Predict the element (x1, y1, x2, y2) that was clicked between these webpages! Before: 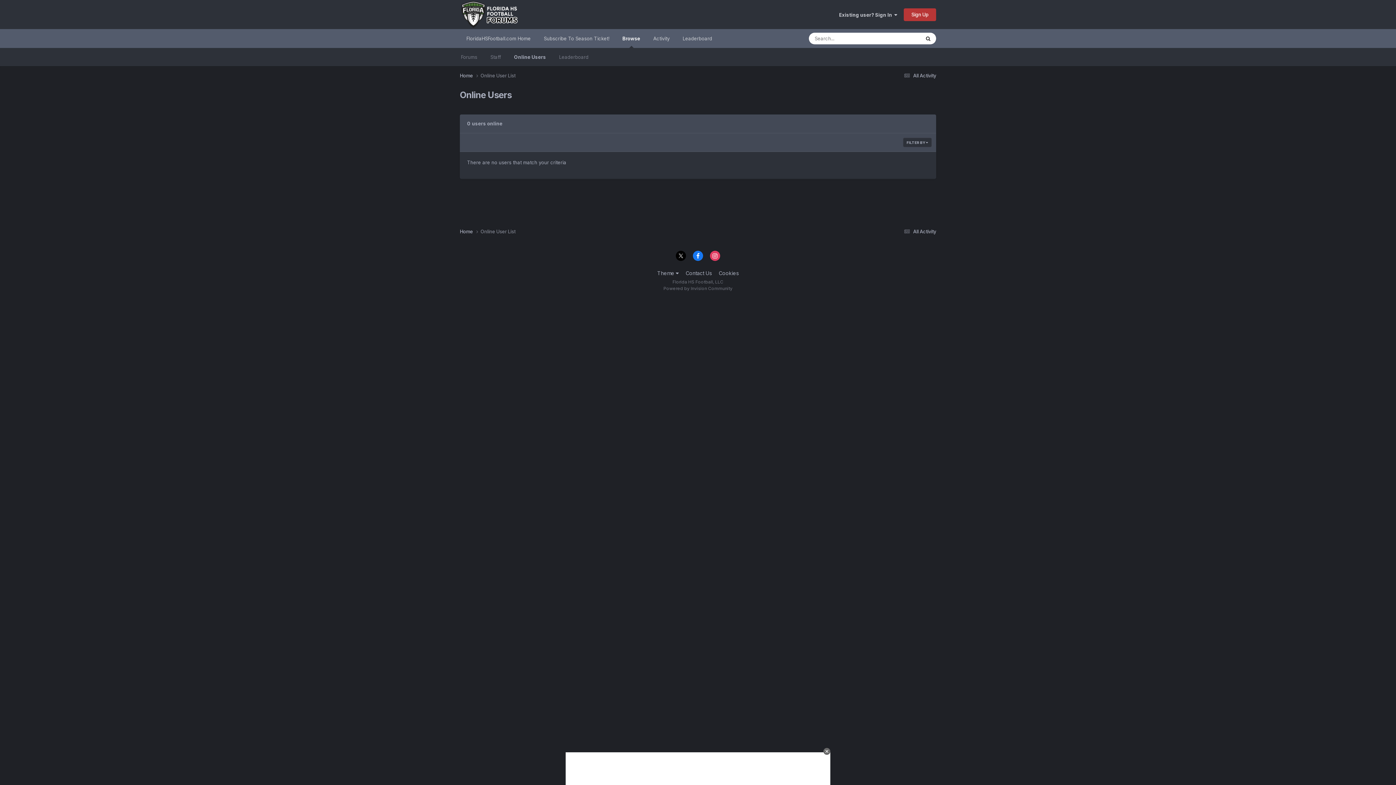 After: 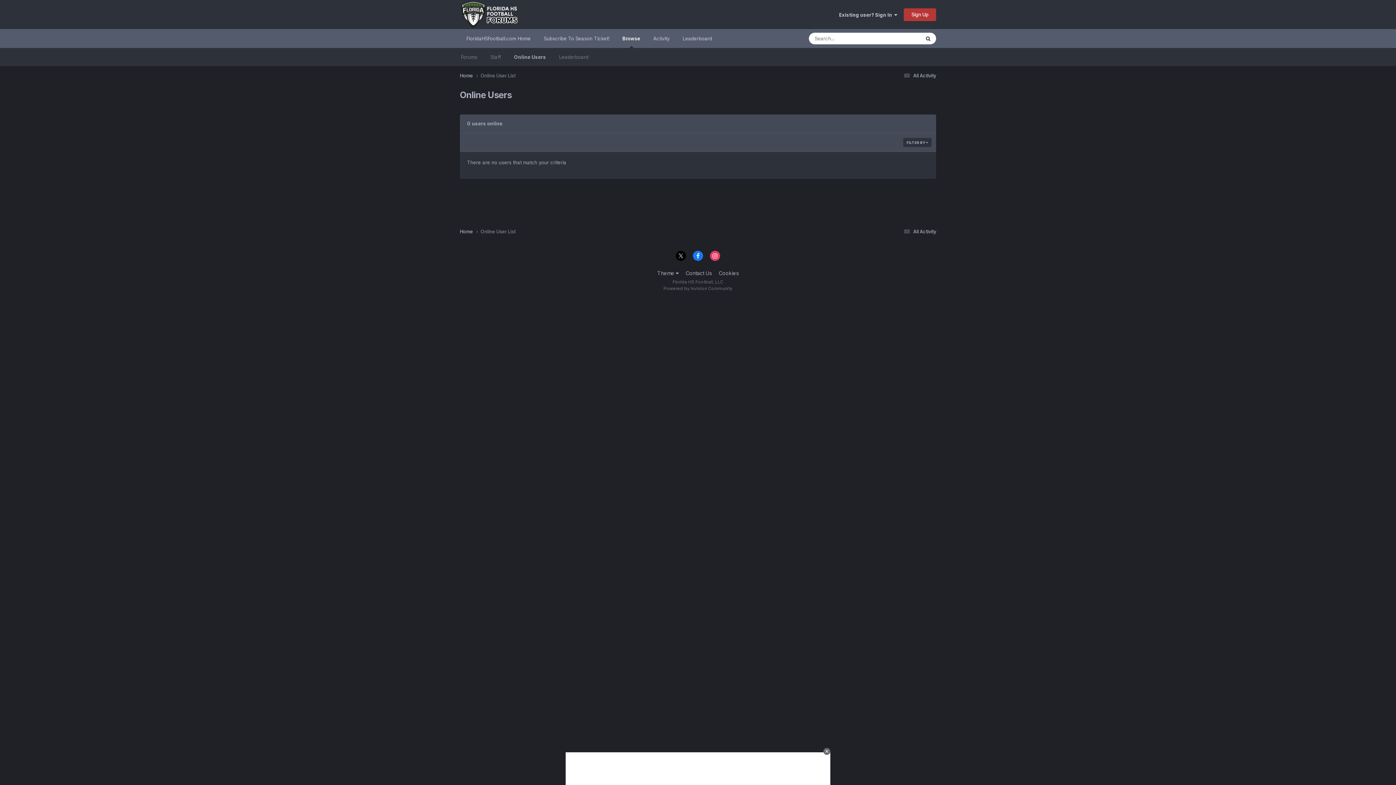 Action: bbox: (710, 251, 720, 261)